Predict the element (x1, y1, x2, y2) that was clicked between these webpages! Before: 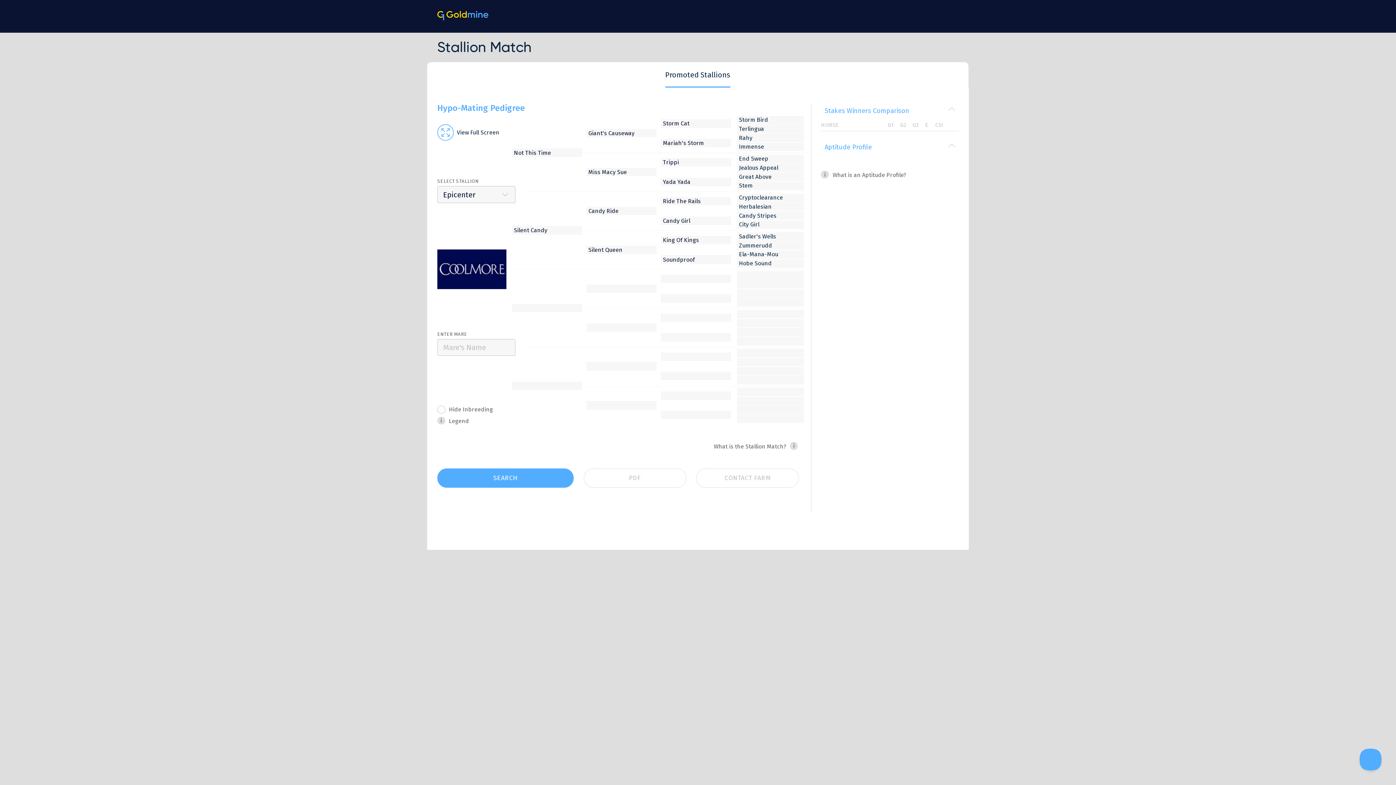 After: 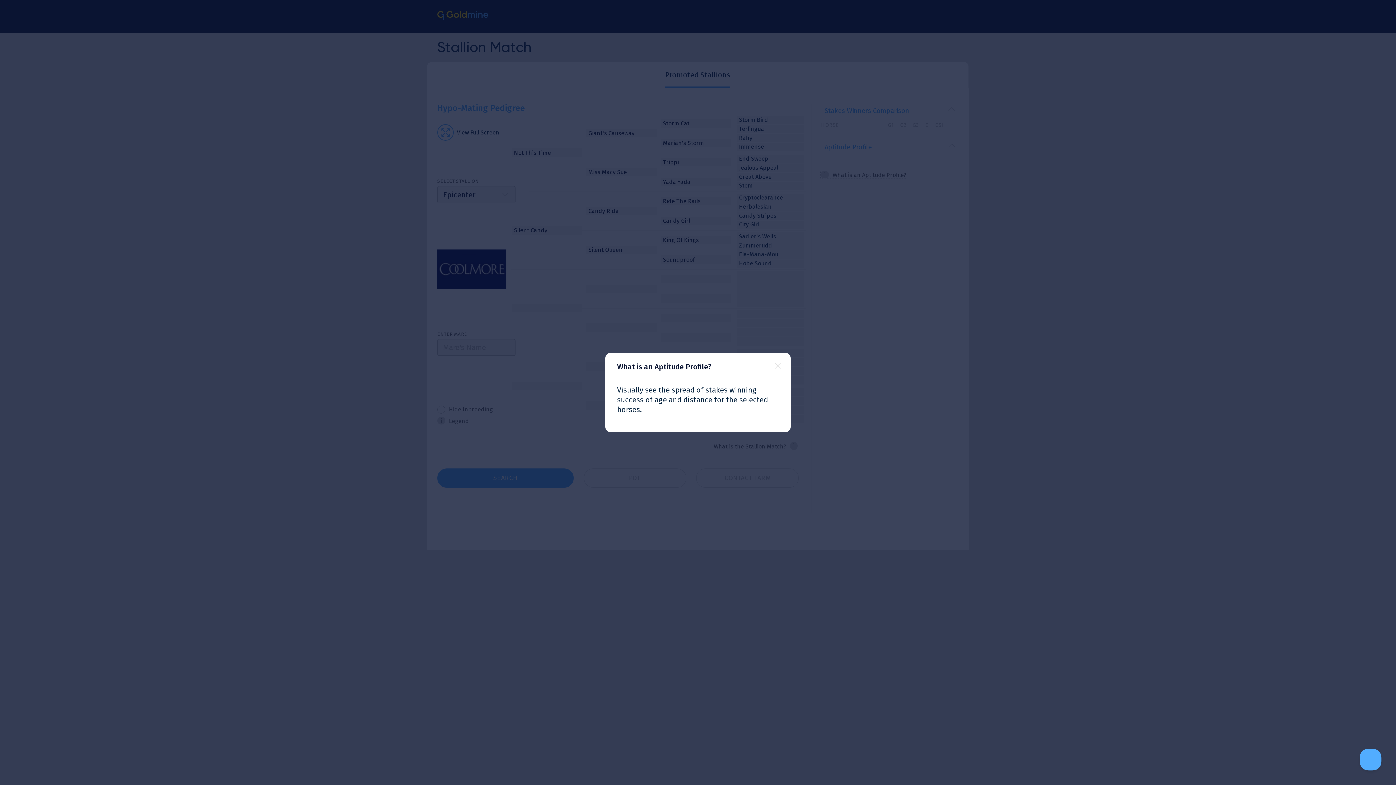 Action: label: What is an Aptitude Profile? bbox: (821, 171, 906, 178)